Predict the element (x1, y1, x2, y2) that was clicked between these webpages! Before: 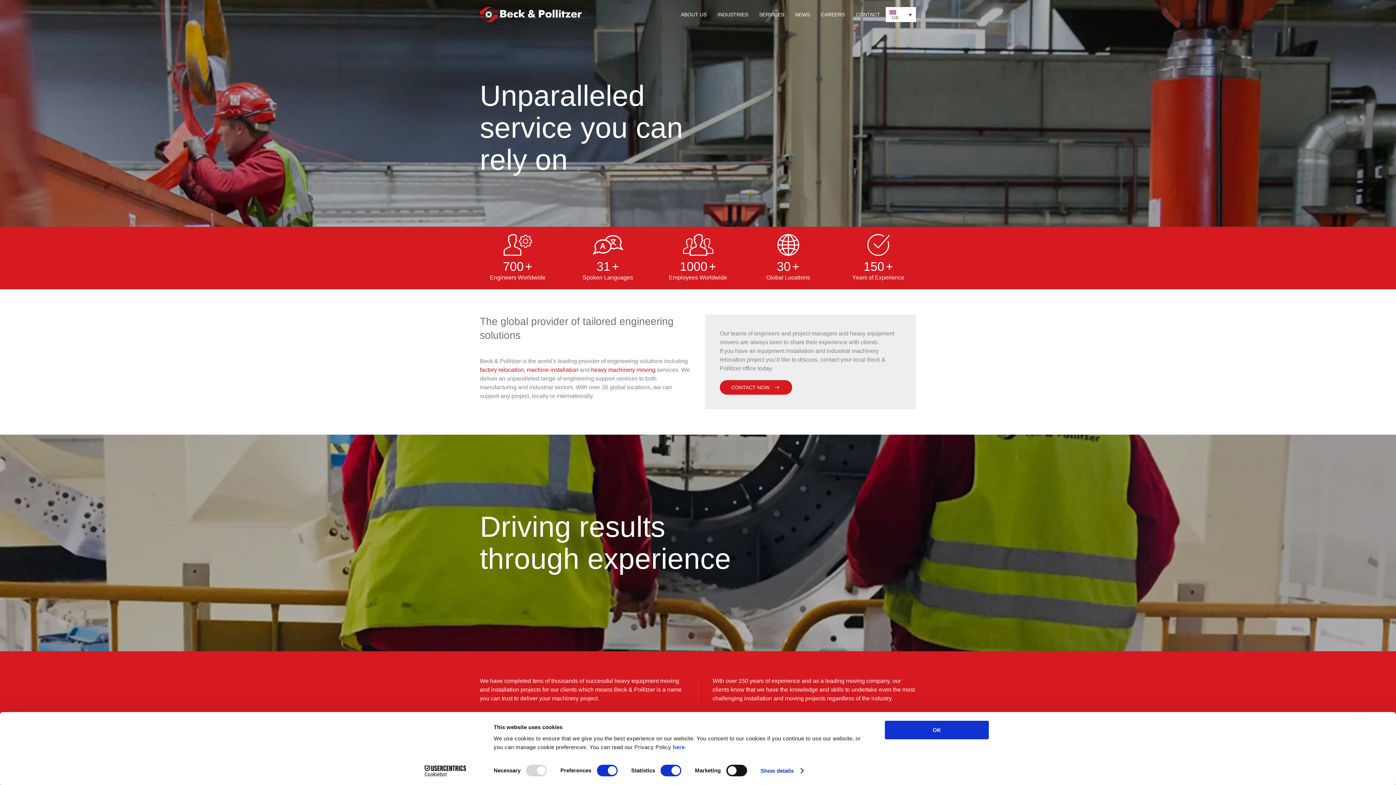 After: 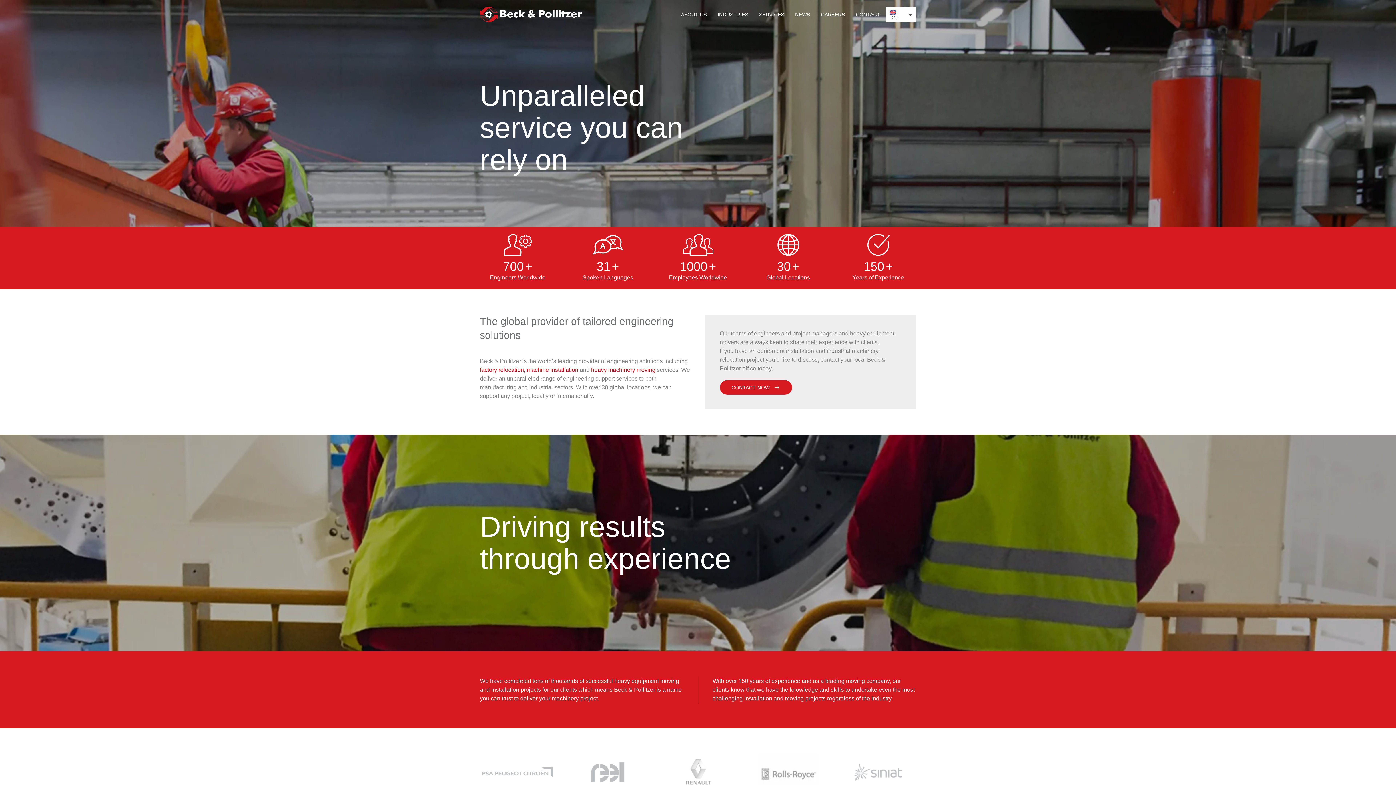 Action: bbox: (885, 721, 989, 739) label: OK